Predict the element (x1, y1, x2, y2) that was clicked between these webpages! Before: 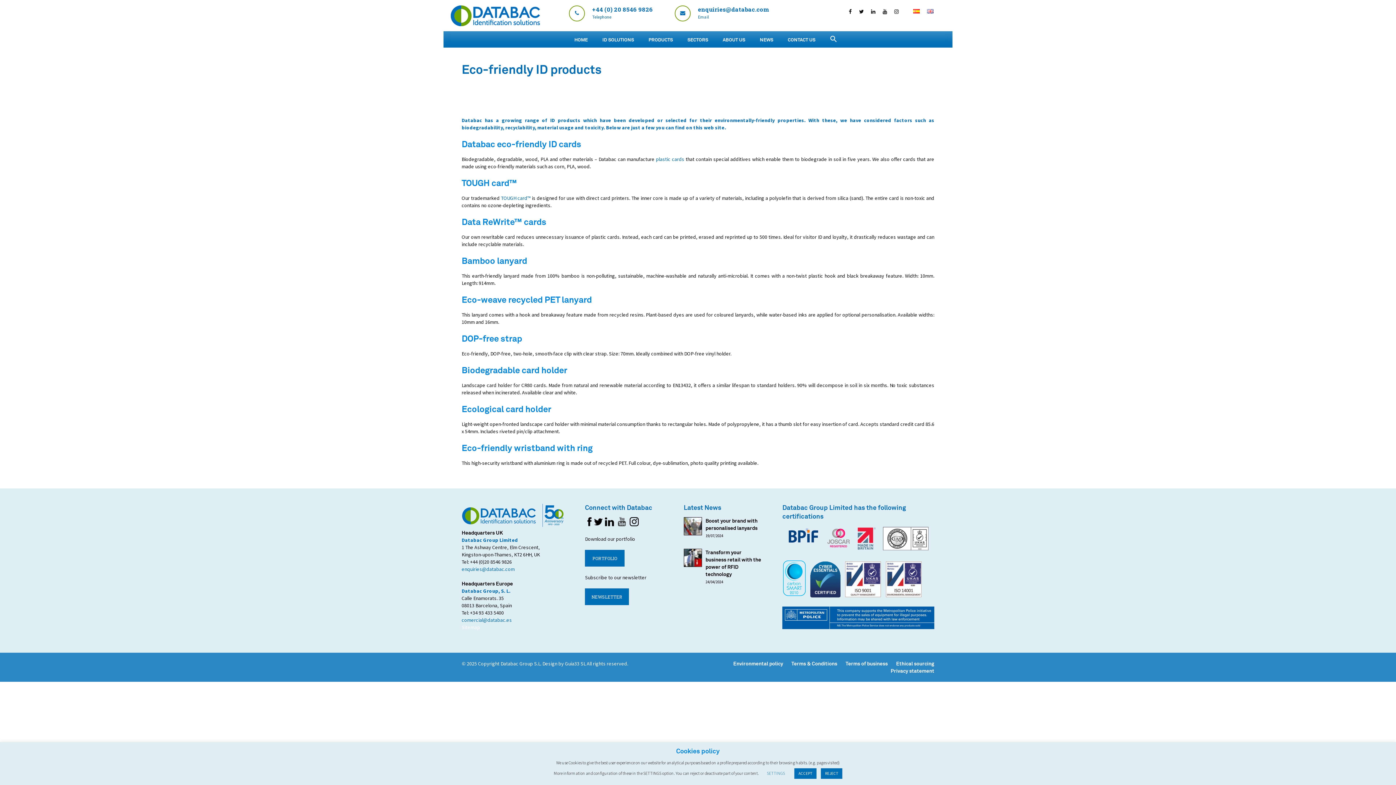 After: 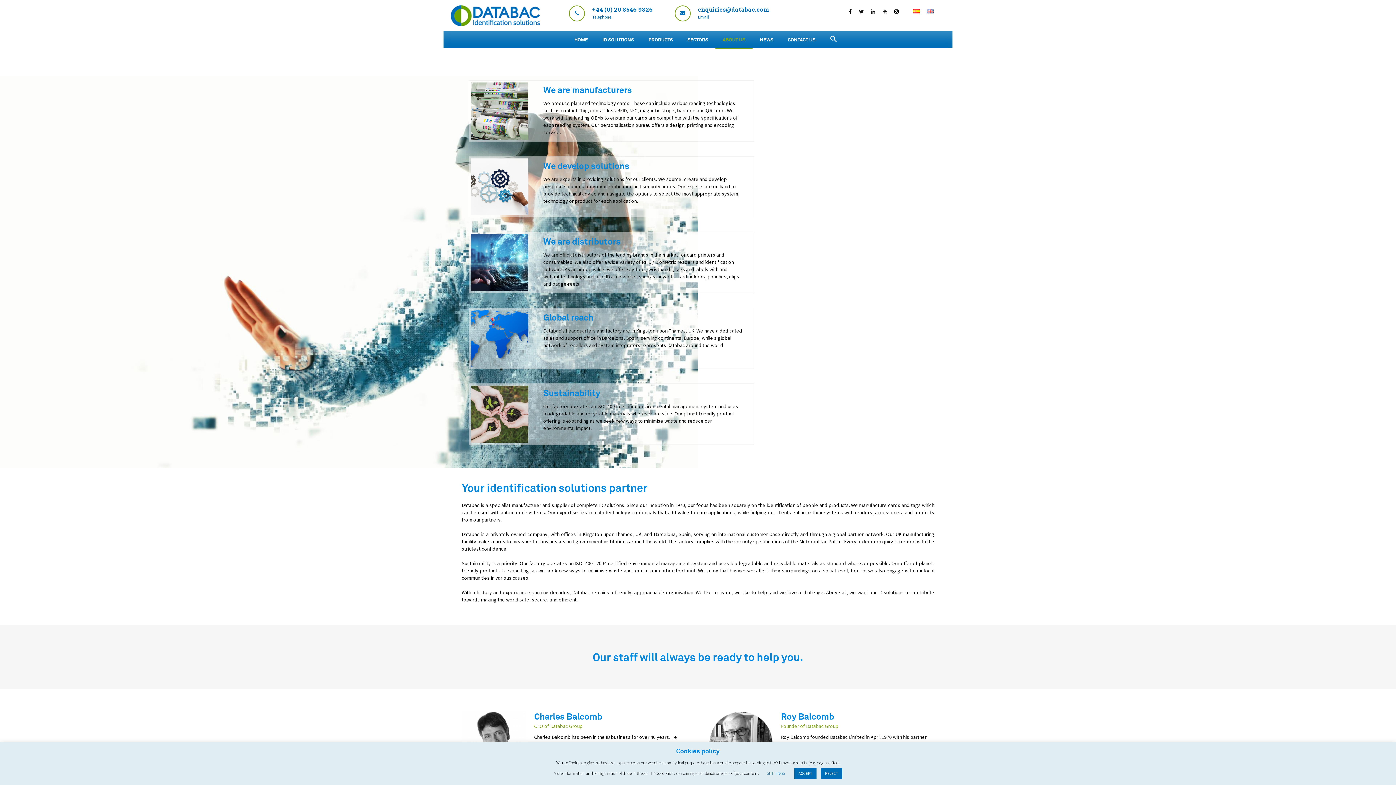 Action: bbox: (715, 31, 752, 47) label: ABOUT US